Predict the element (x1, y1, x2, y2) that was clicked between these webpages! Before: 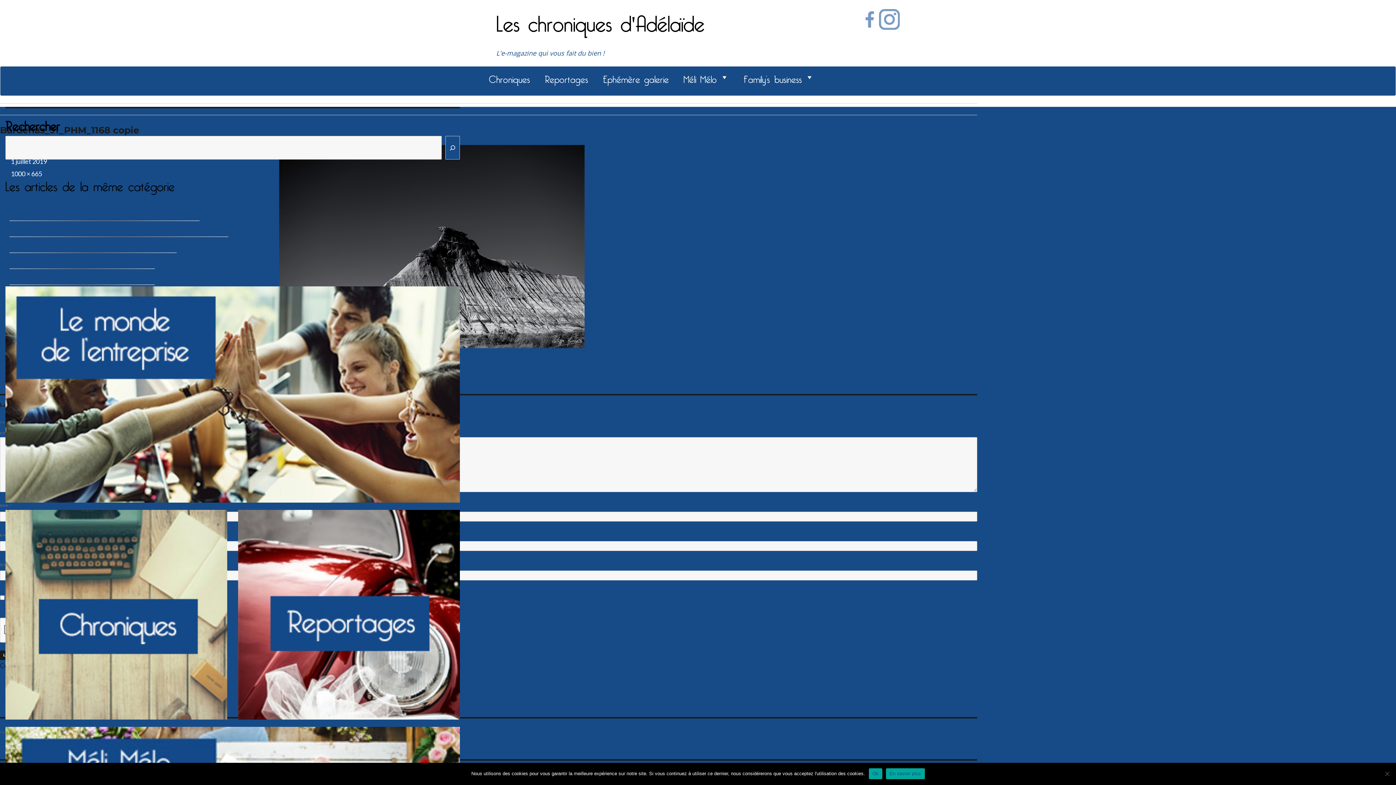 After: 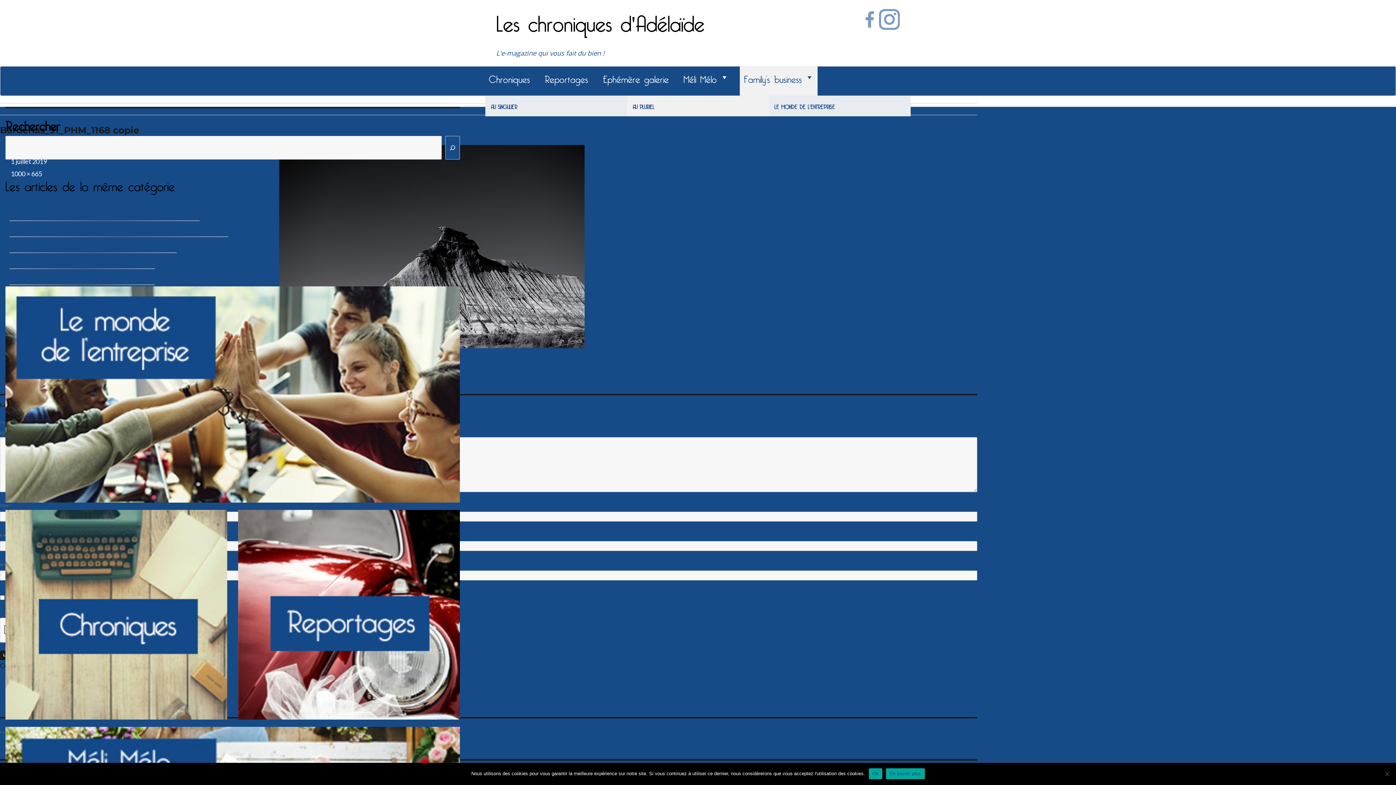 Action: bbox: (740, 66, 817, 95) label: Family’s business